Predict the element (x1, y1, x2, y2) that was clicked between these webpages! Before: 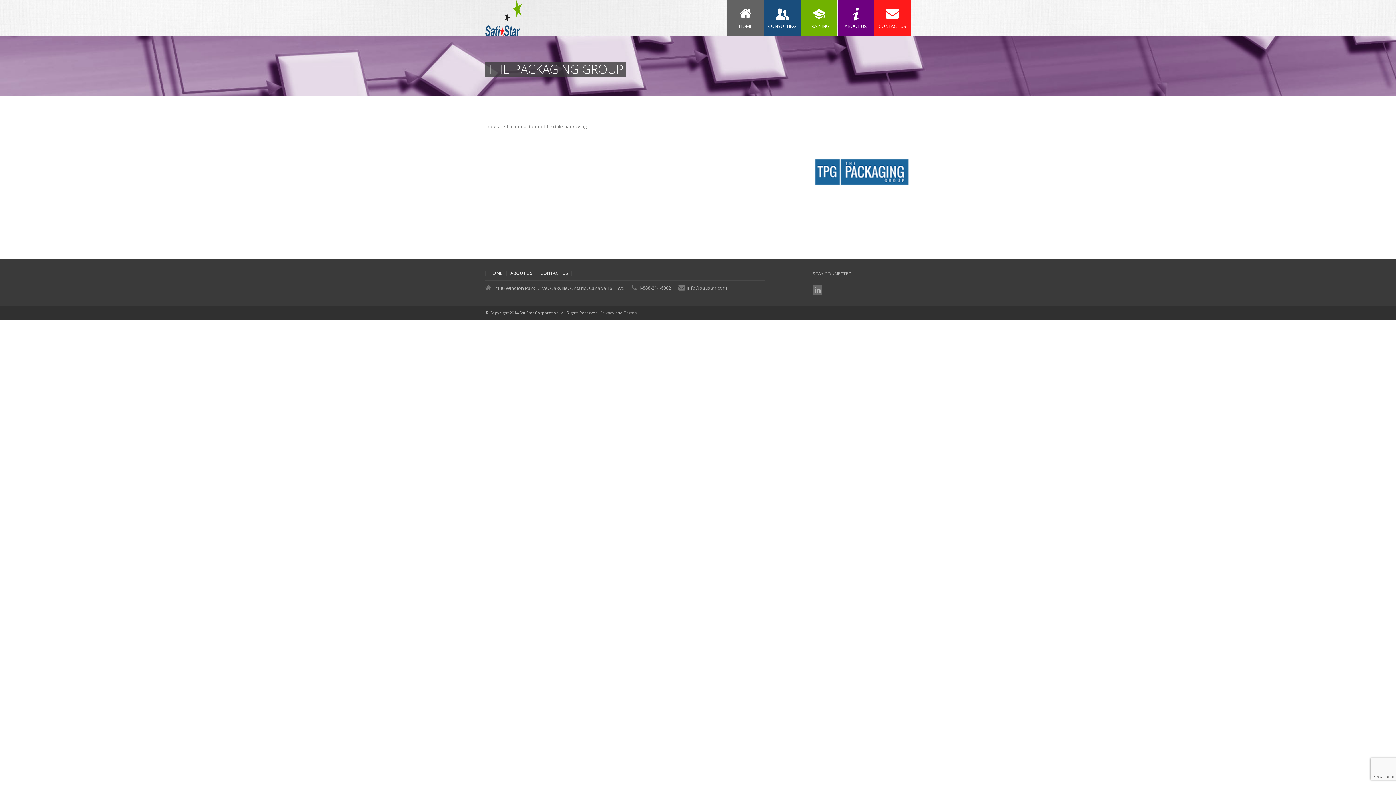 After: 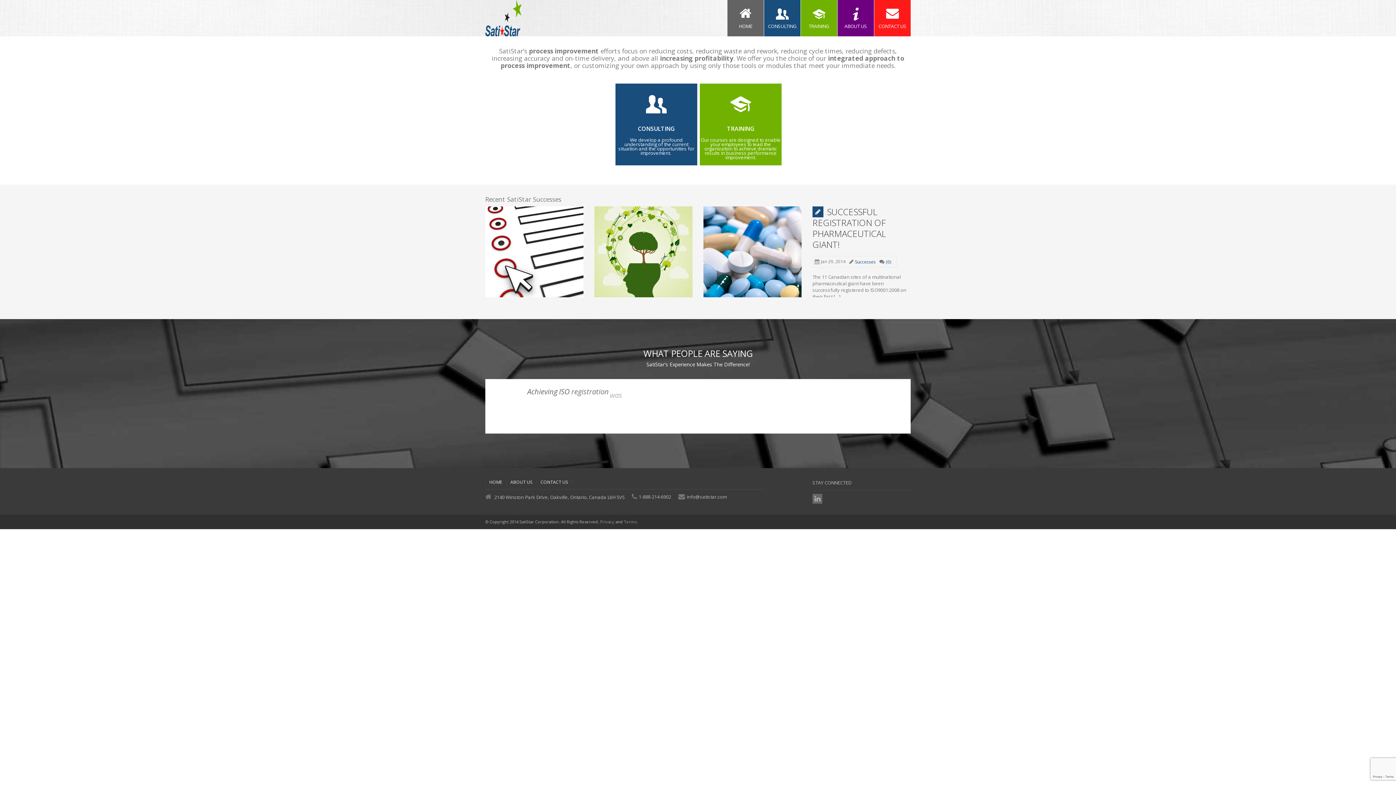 Action: label: HOME bbox: (485, 270, 505, 276)